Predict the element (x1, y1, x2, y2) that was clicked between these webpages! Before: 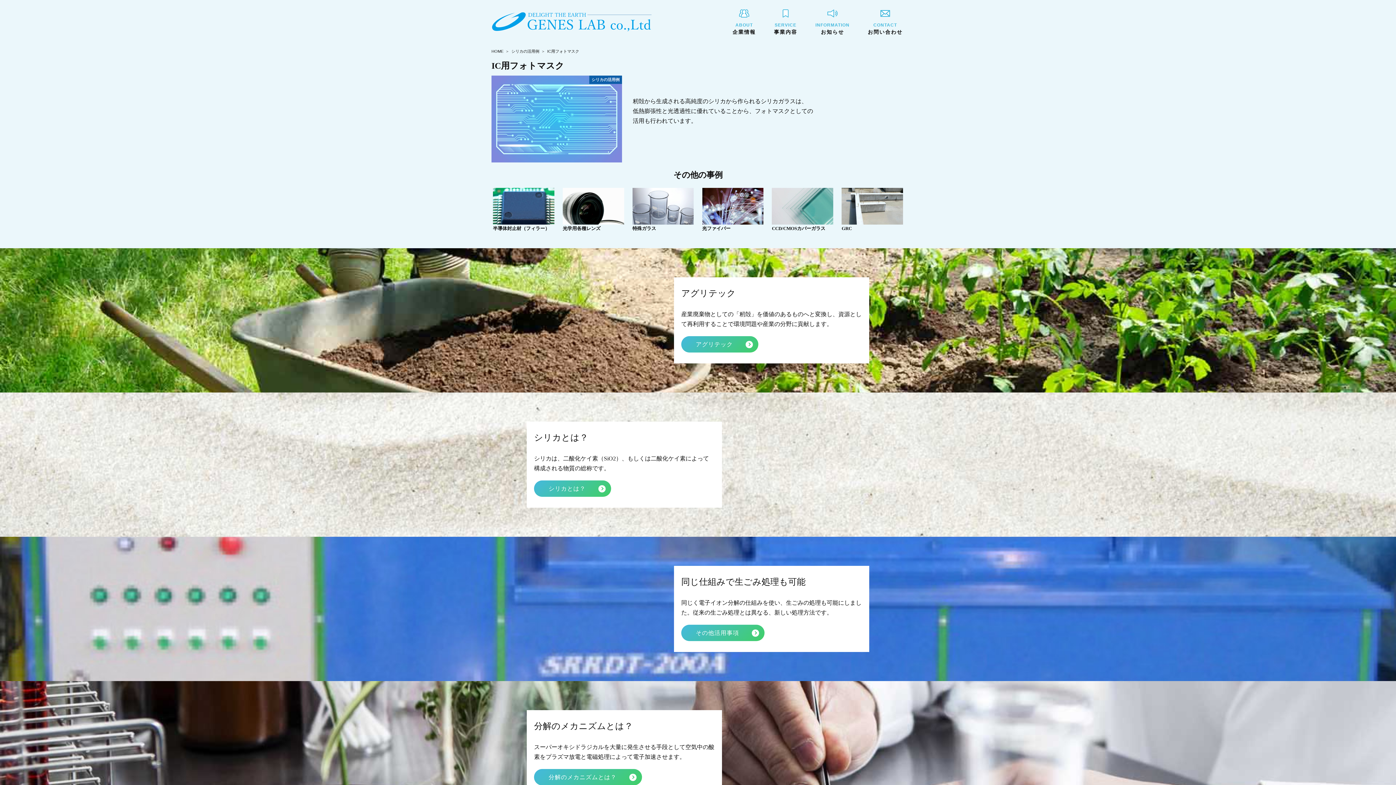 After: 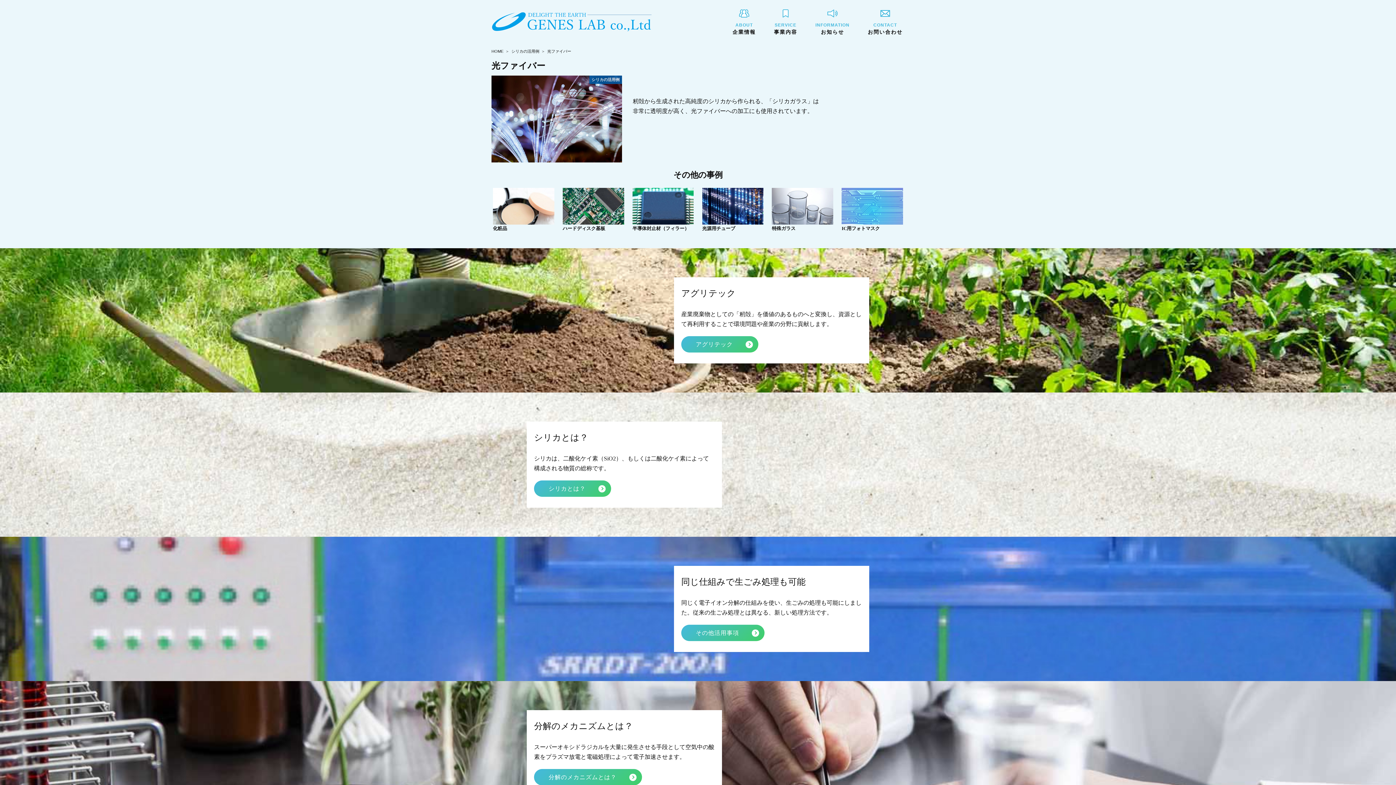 Action: bbox: (702, 187, 763, 224)